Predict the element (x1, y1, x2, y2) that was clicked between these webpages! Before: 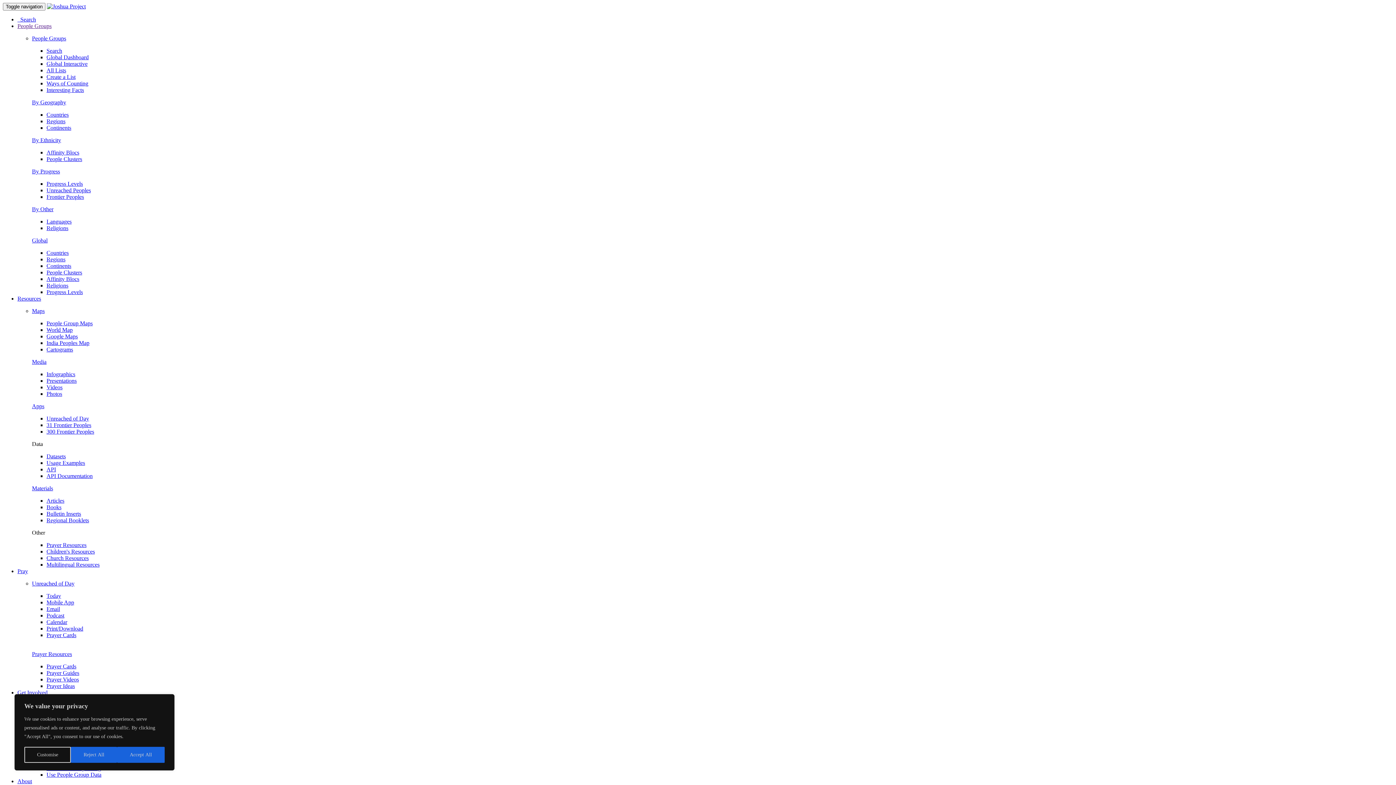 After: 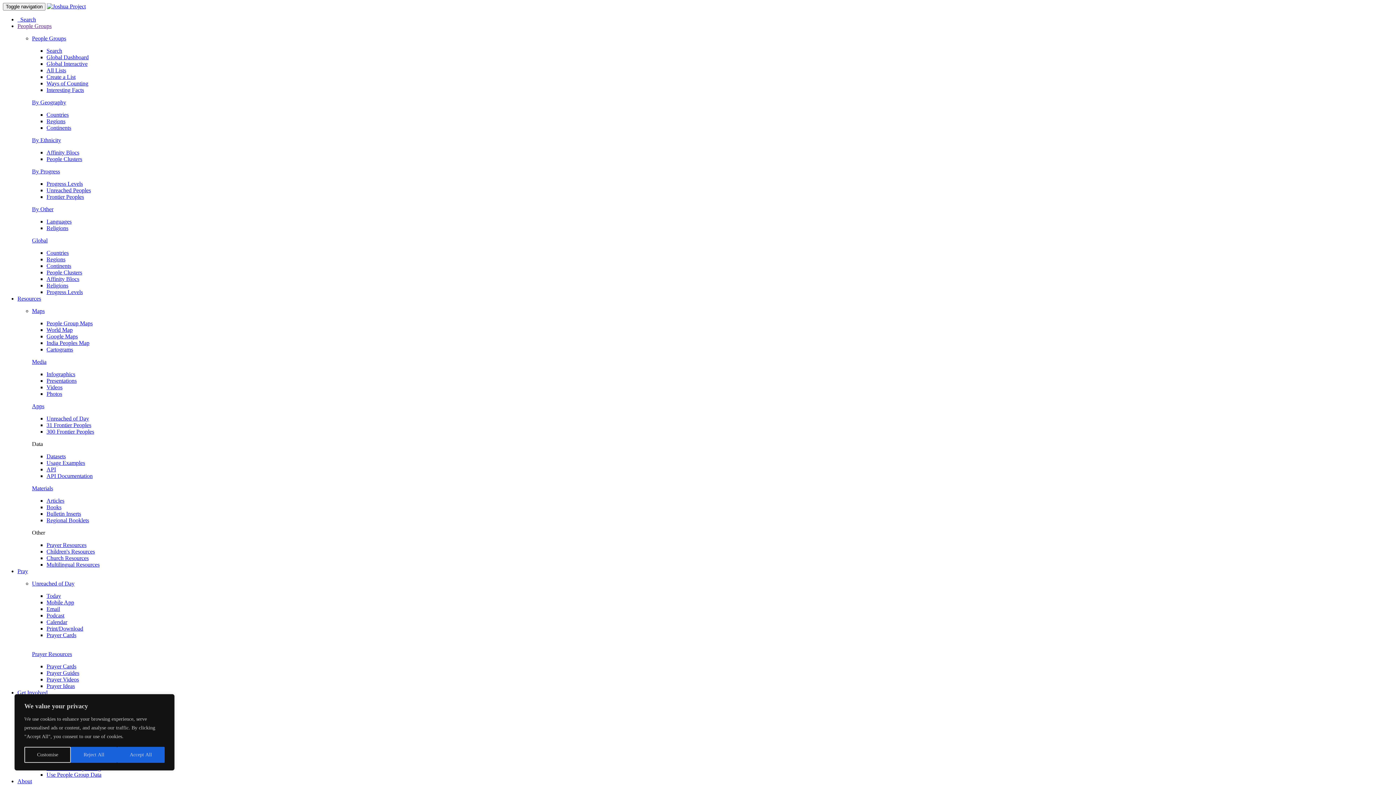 Action: bbox: (46, 282, 68, 288) label: Religions